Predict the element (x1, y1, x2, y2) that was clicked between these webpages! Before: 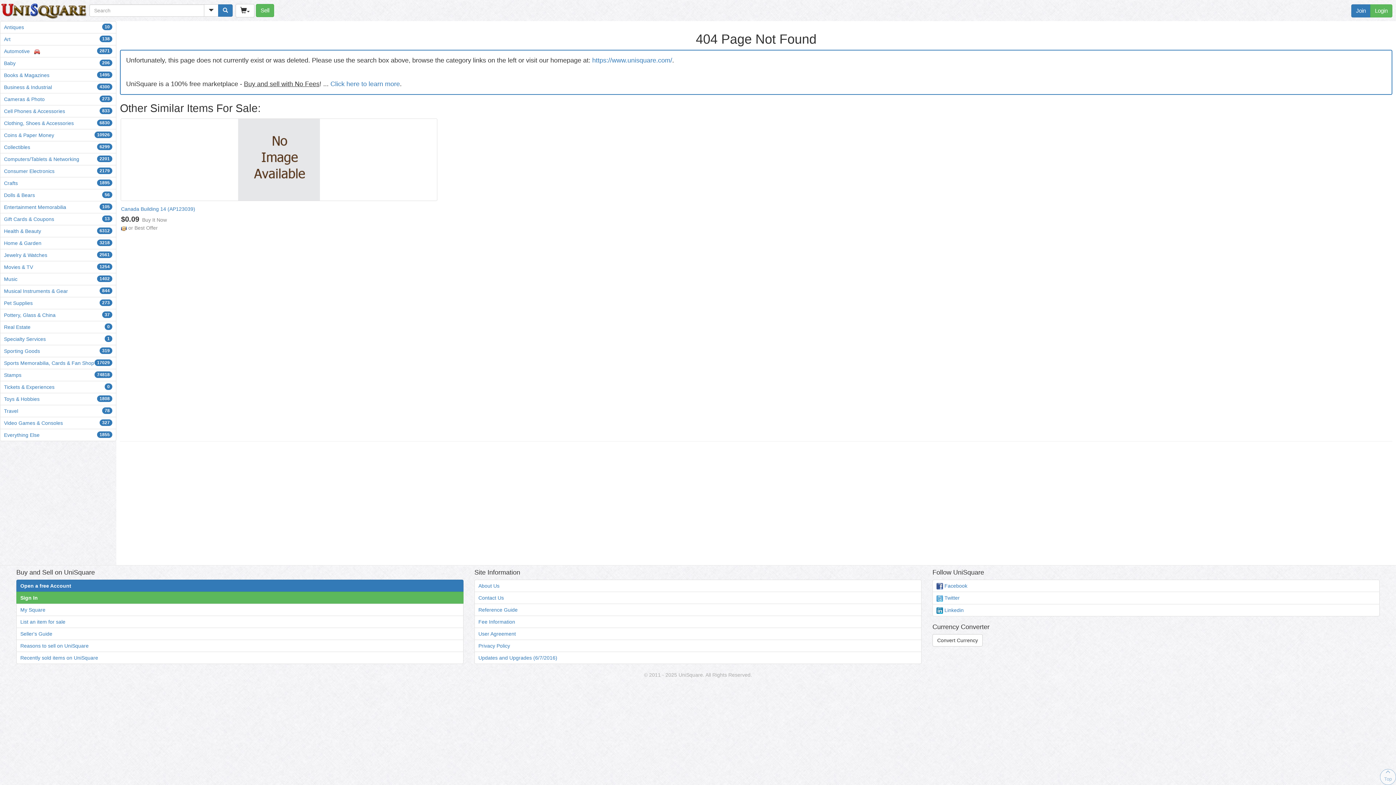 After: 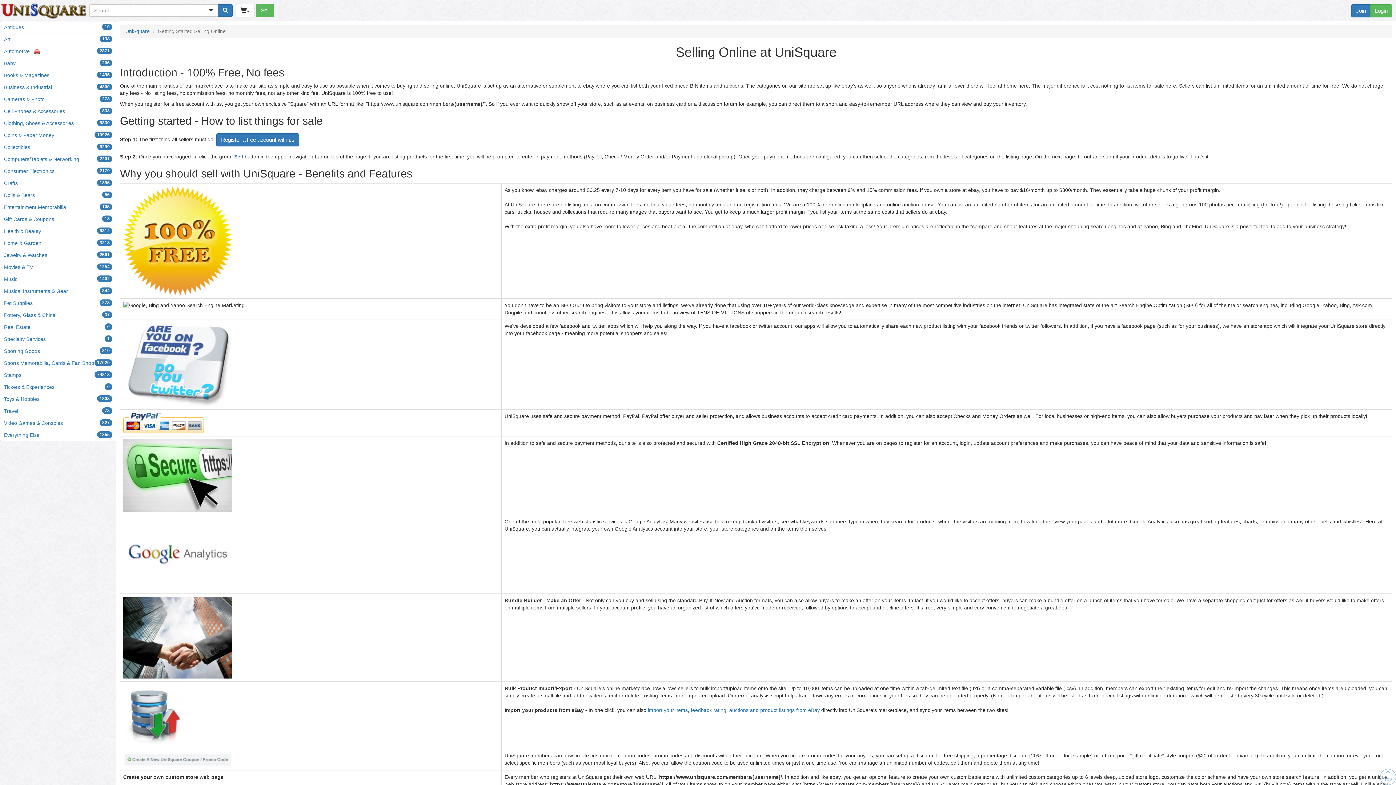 Action: label: Click here to learn more bbox: (330, 80, 400, 87)